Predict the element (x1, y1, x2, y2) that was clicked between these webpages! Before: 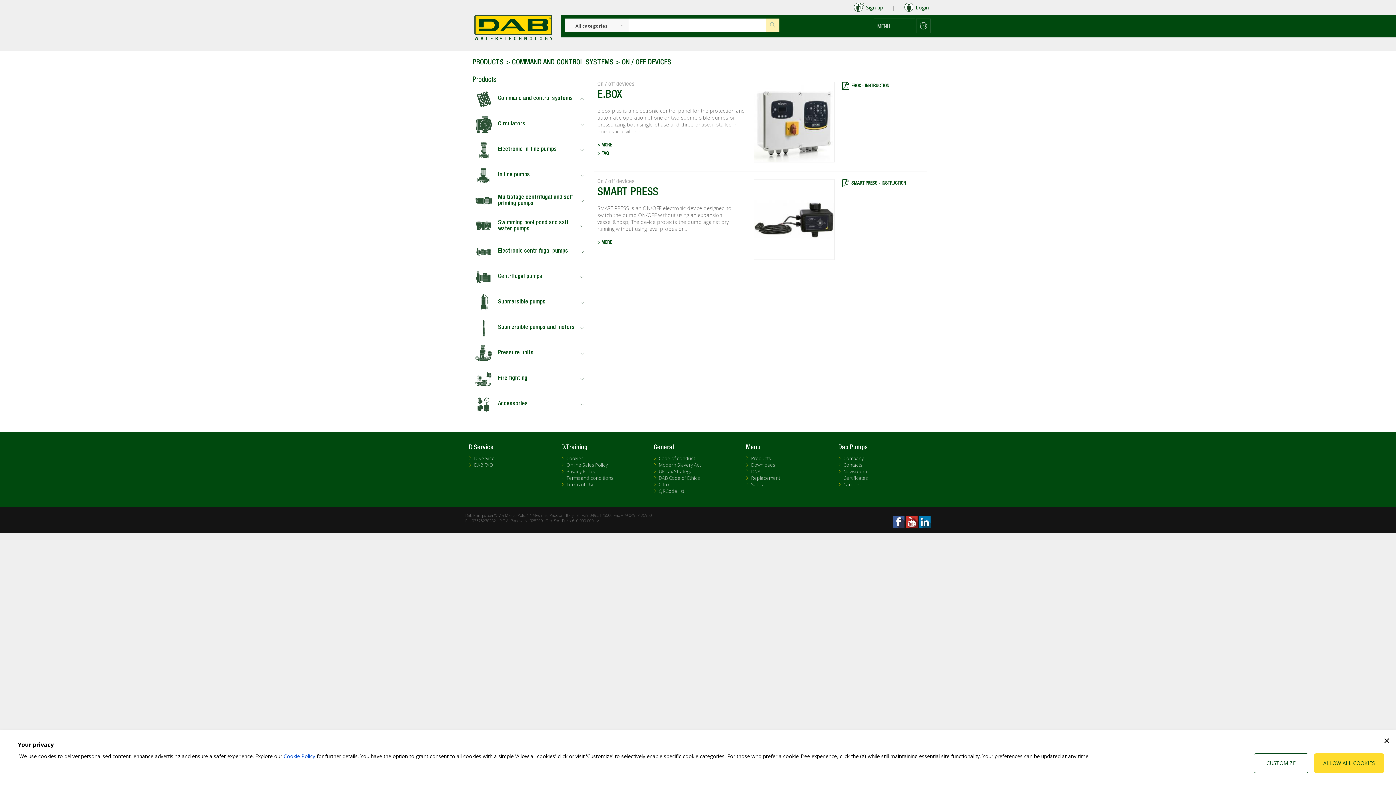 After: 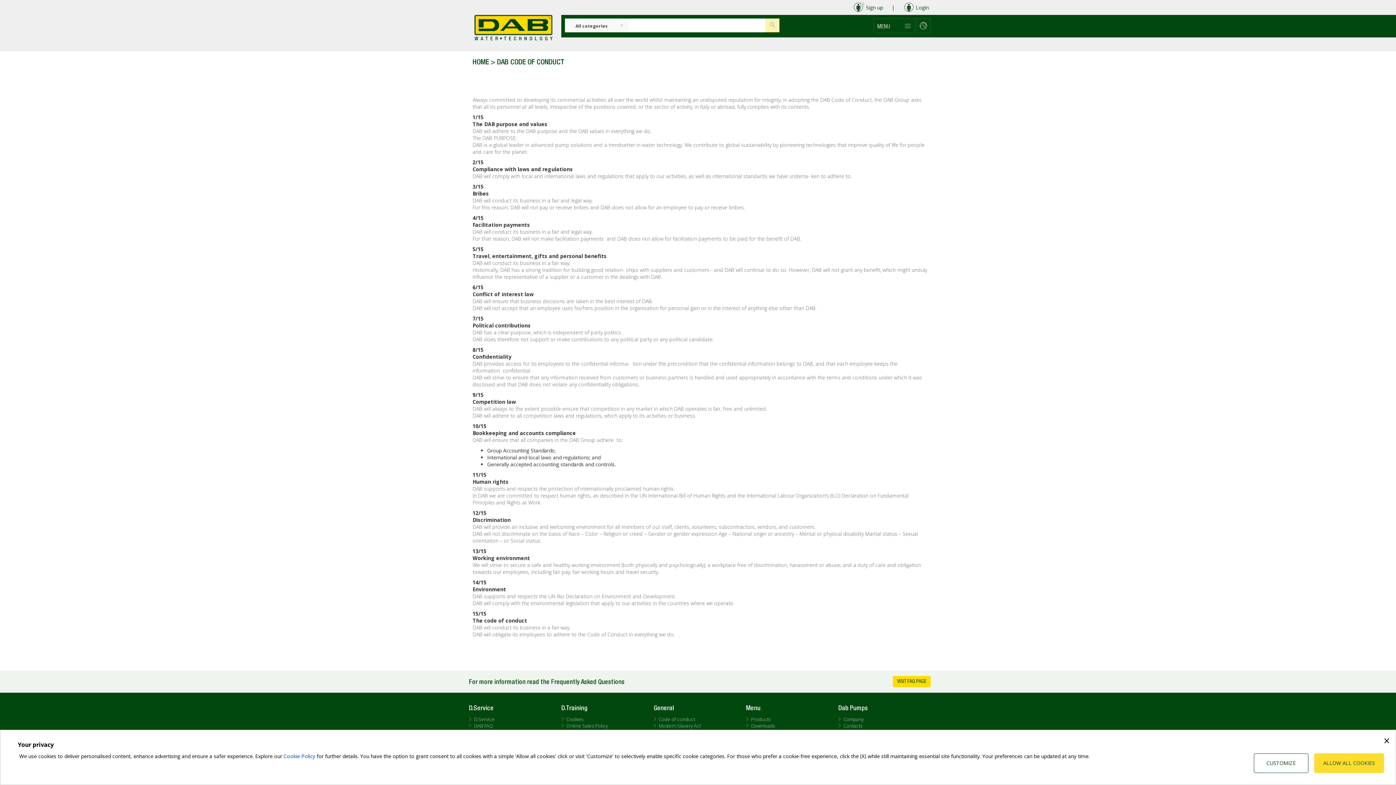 Action: bbox: (656, 455, 697, 461) label: Code of conduct